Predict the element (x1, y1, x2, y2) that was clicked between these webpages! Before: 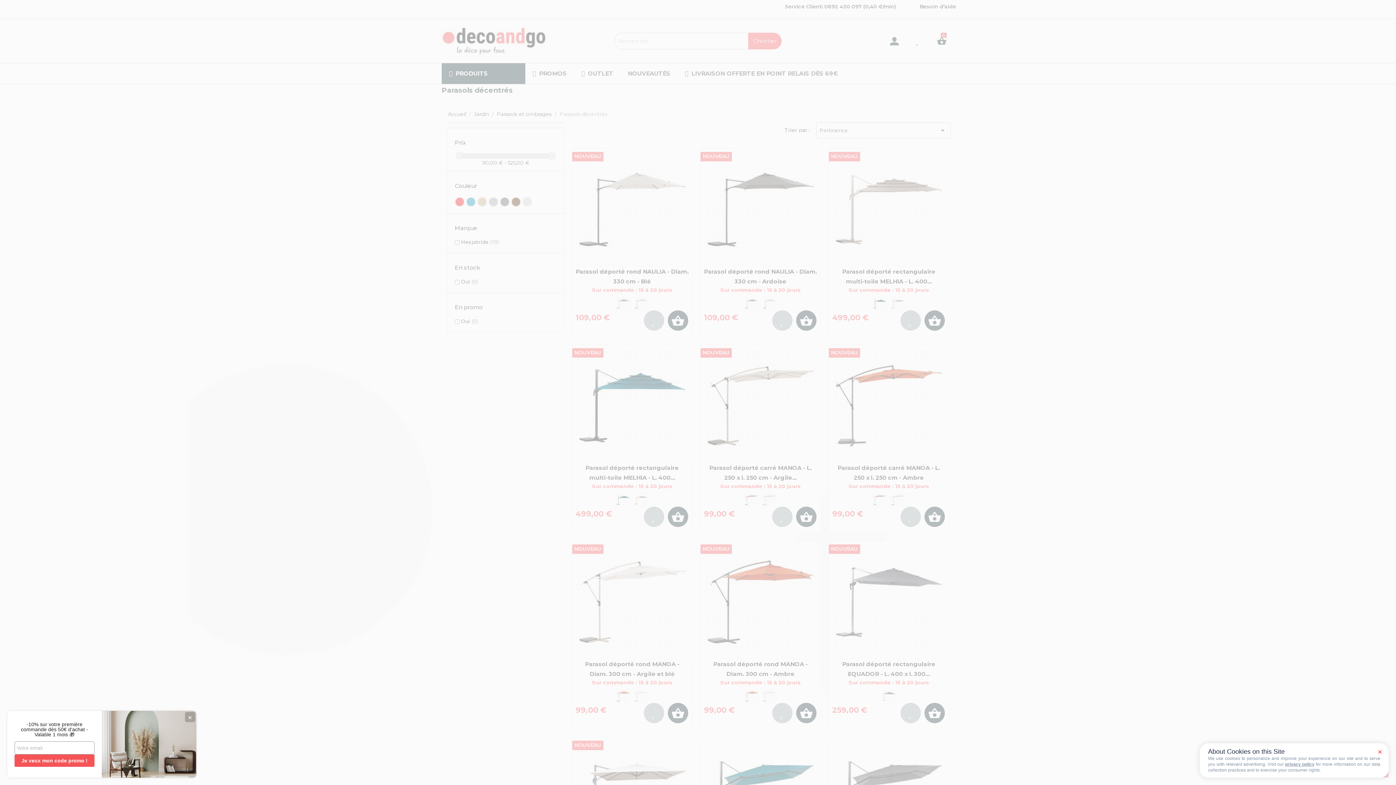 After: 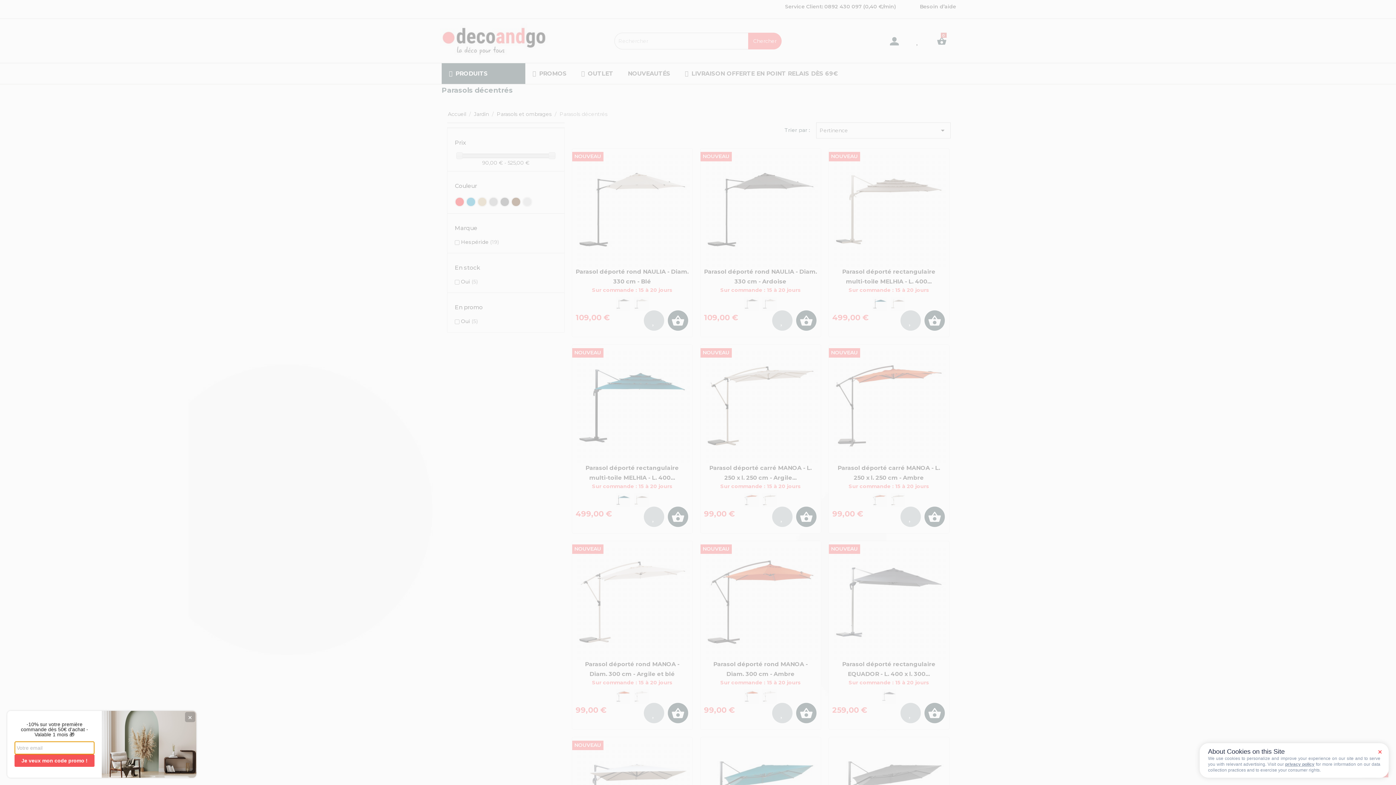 Action: bbox: (0, 754, 80, 767) label: Je veux mon code promo !